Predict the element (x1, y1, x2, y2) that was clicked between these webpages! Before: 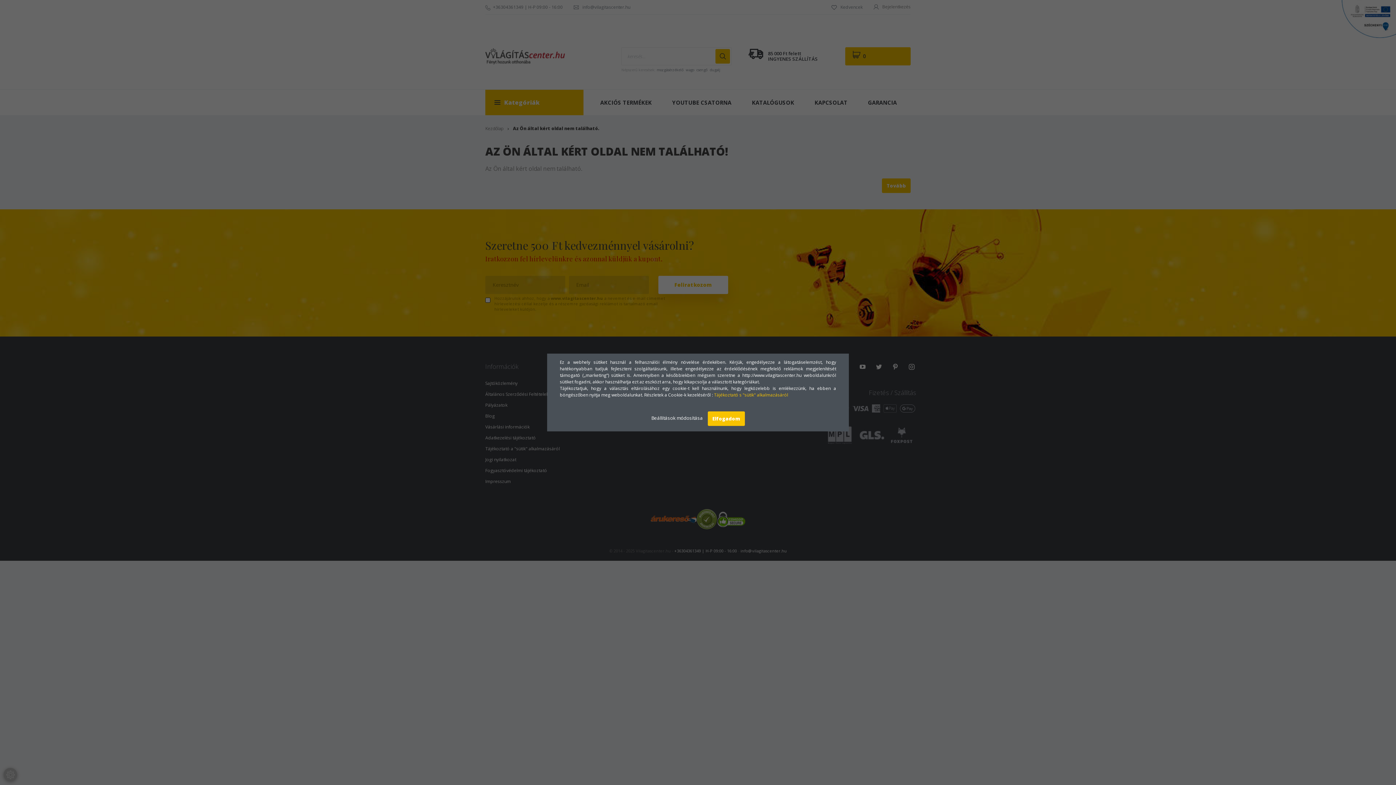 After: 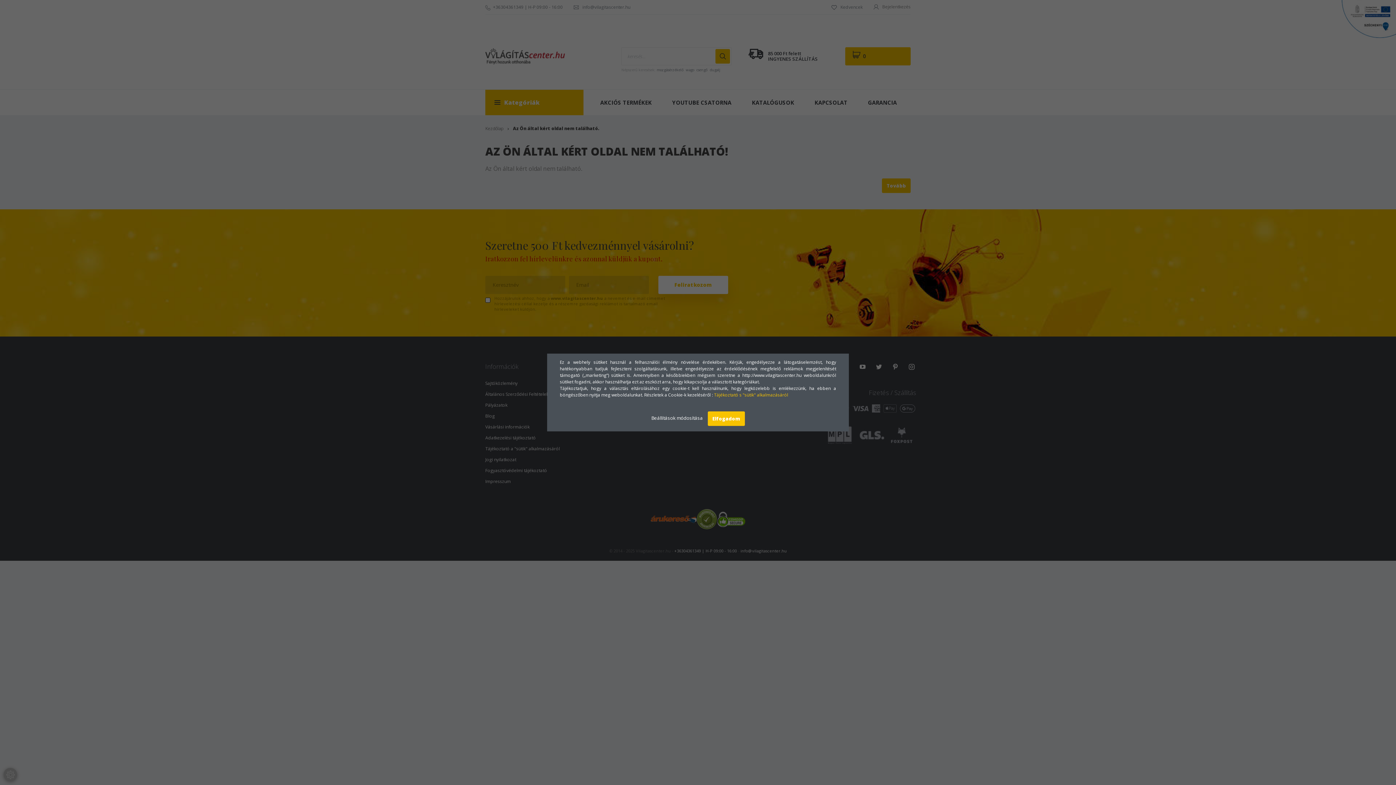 Action: label: Tájékoztató s "sütik" alkalmazásáról bbox: (714, 392, 788, 398)